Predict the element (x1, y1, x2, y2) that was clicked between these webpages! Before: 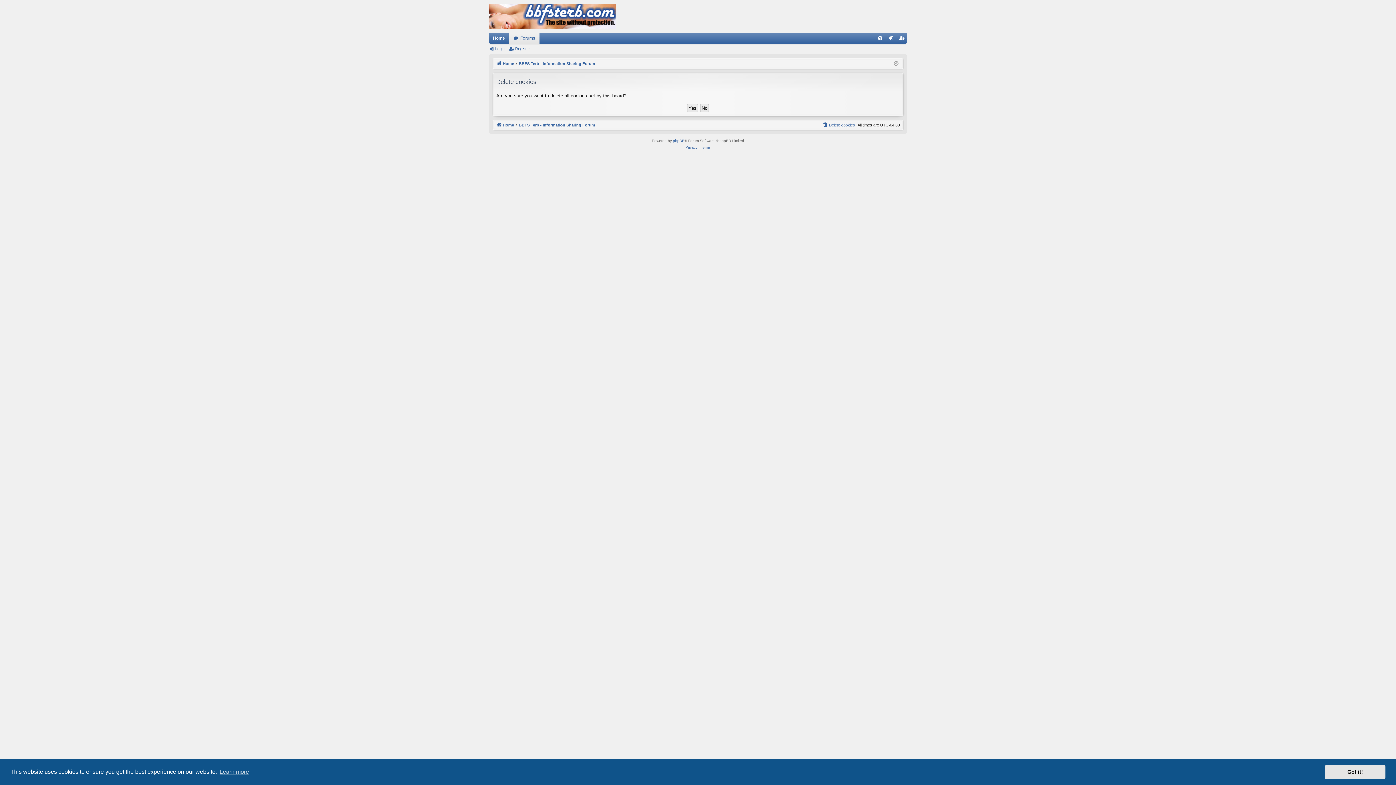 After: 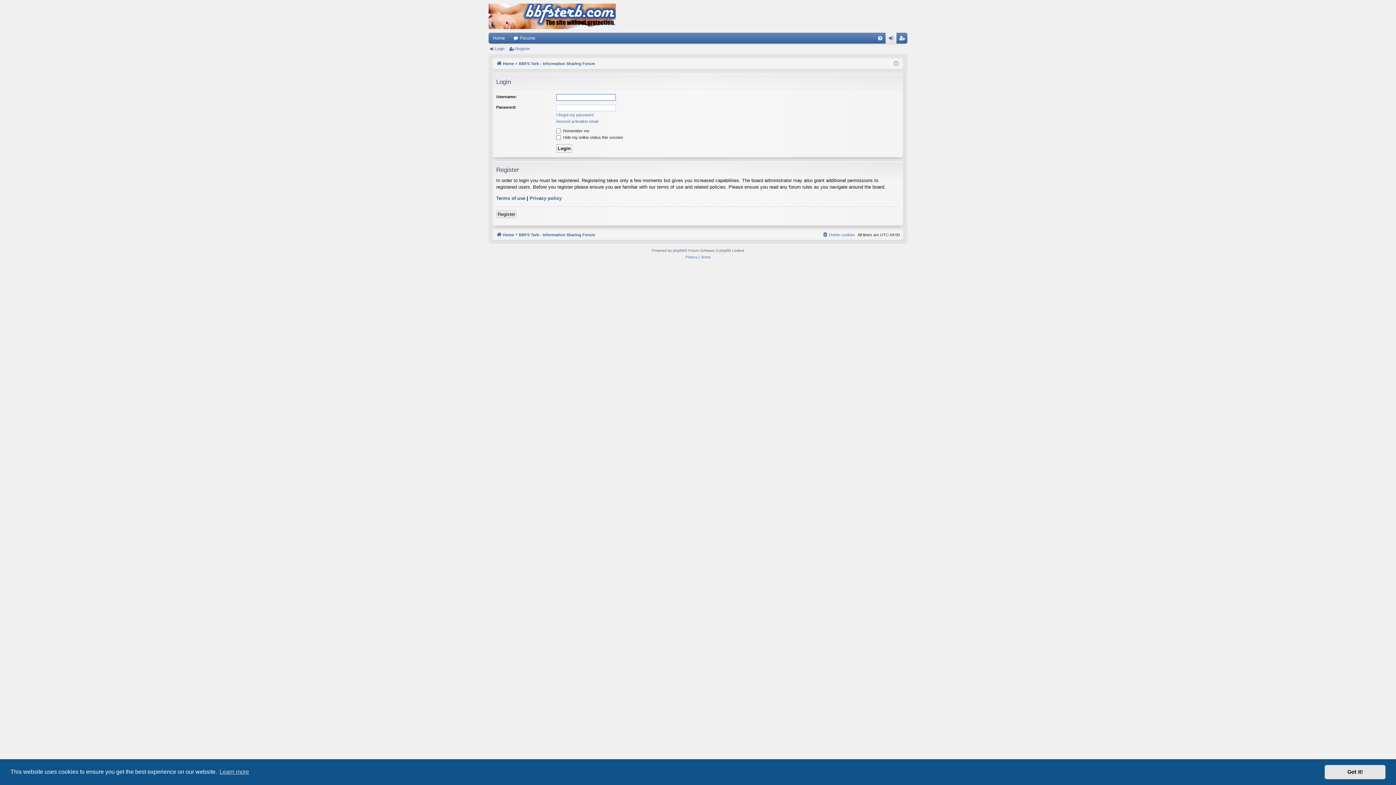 Action: label: Login bbox: (885, 32, 896, 43)